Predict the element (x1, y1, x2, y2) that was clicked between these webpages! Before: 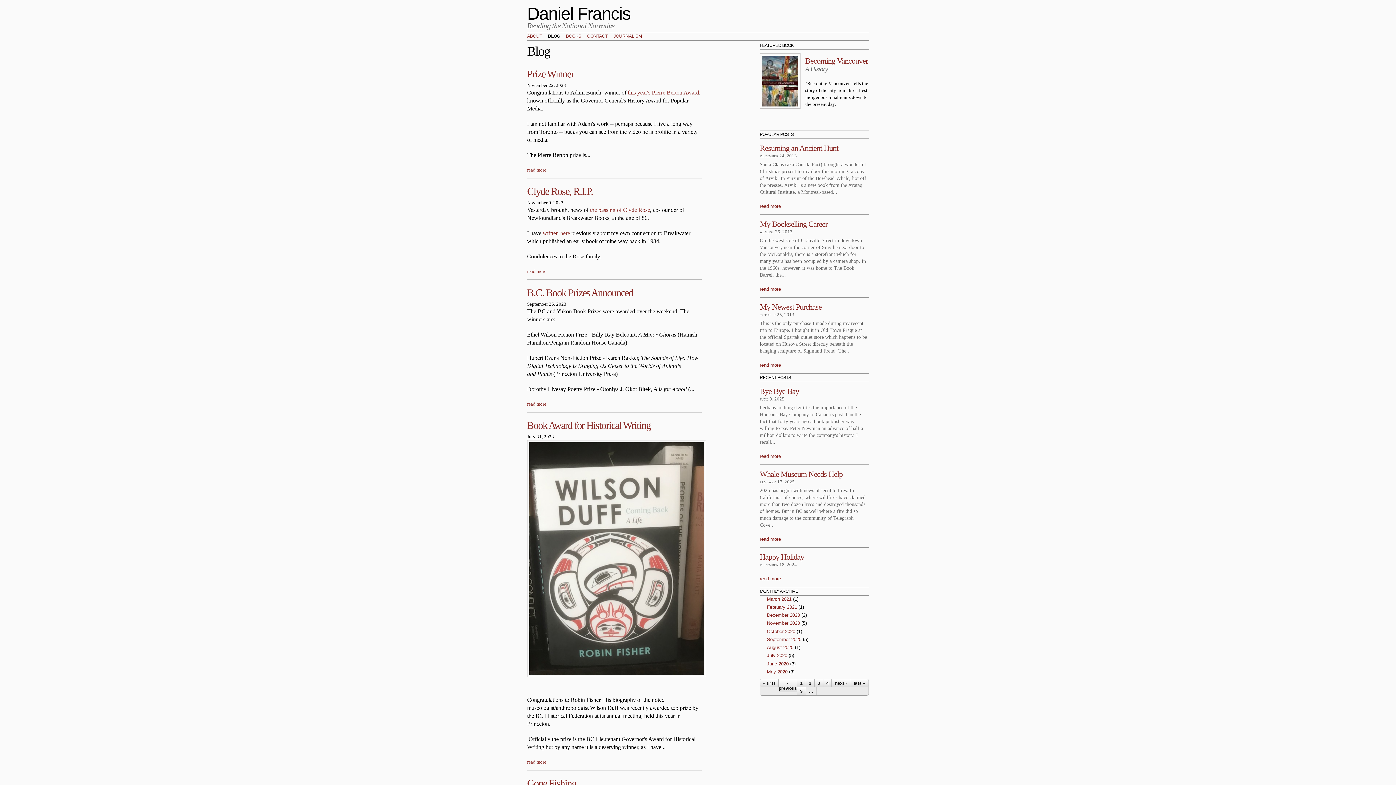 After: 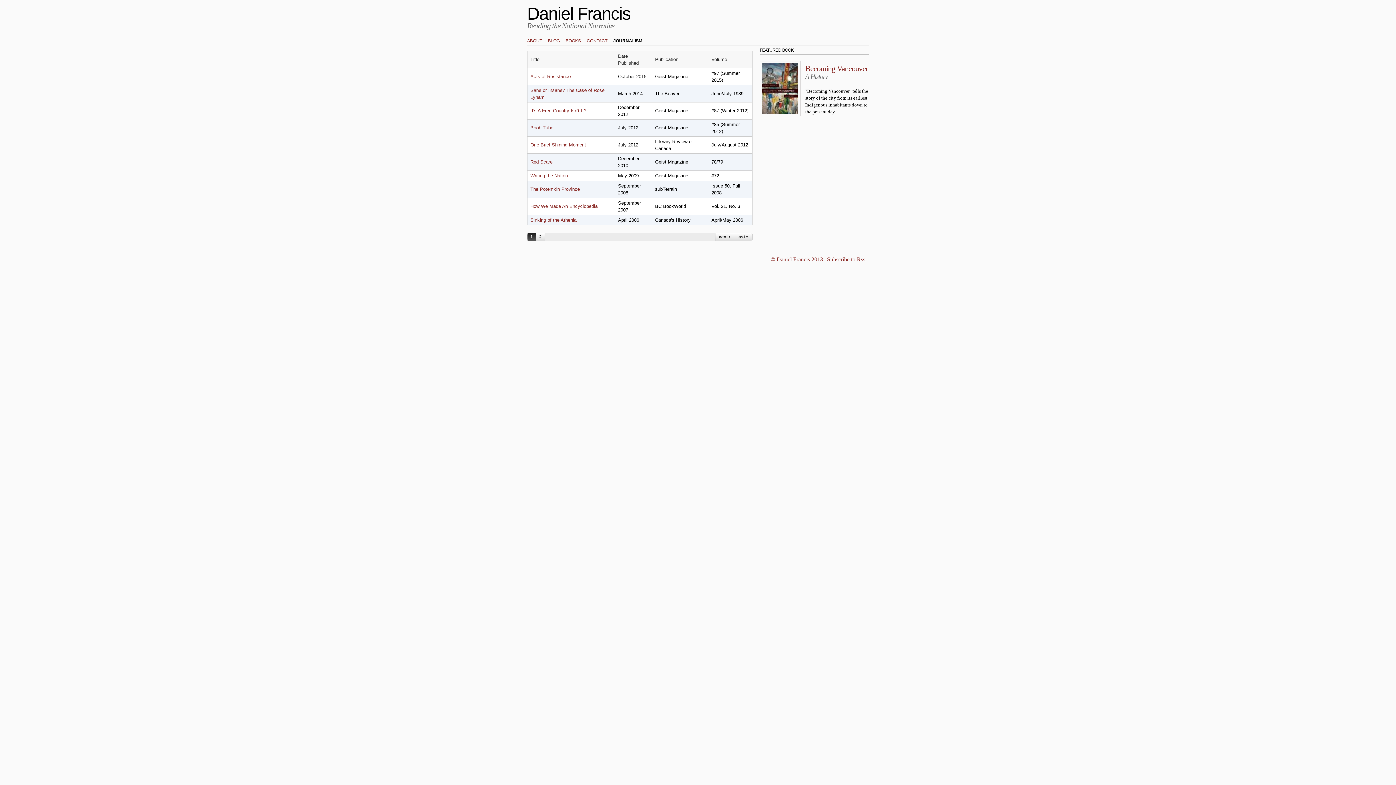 Action: label: JOURNALISM bbox: (613, 33, 642, 38)